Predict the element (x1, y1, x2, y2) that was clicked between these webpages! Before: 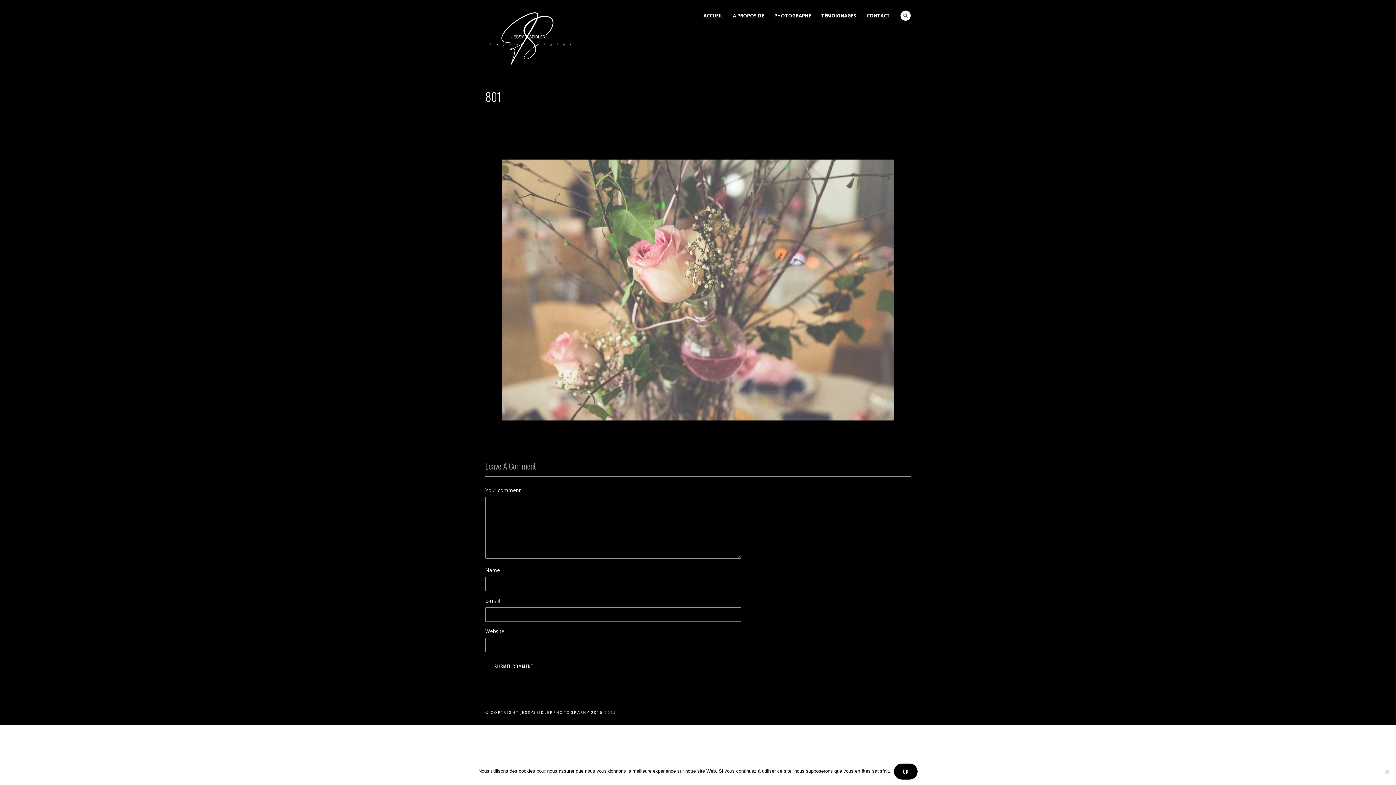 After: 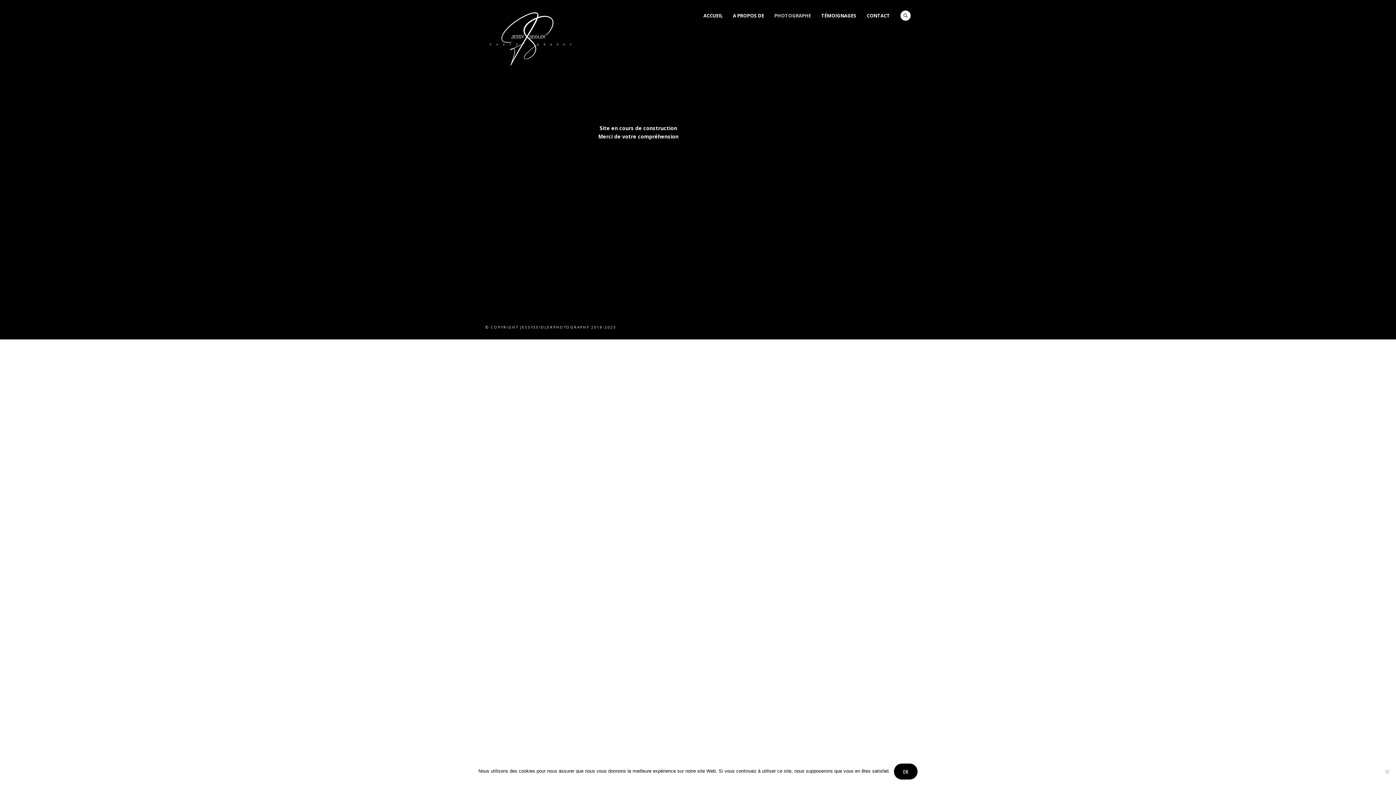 Action: label: PHOTOGRAPHE bbox: (769, 10, 816, 20)